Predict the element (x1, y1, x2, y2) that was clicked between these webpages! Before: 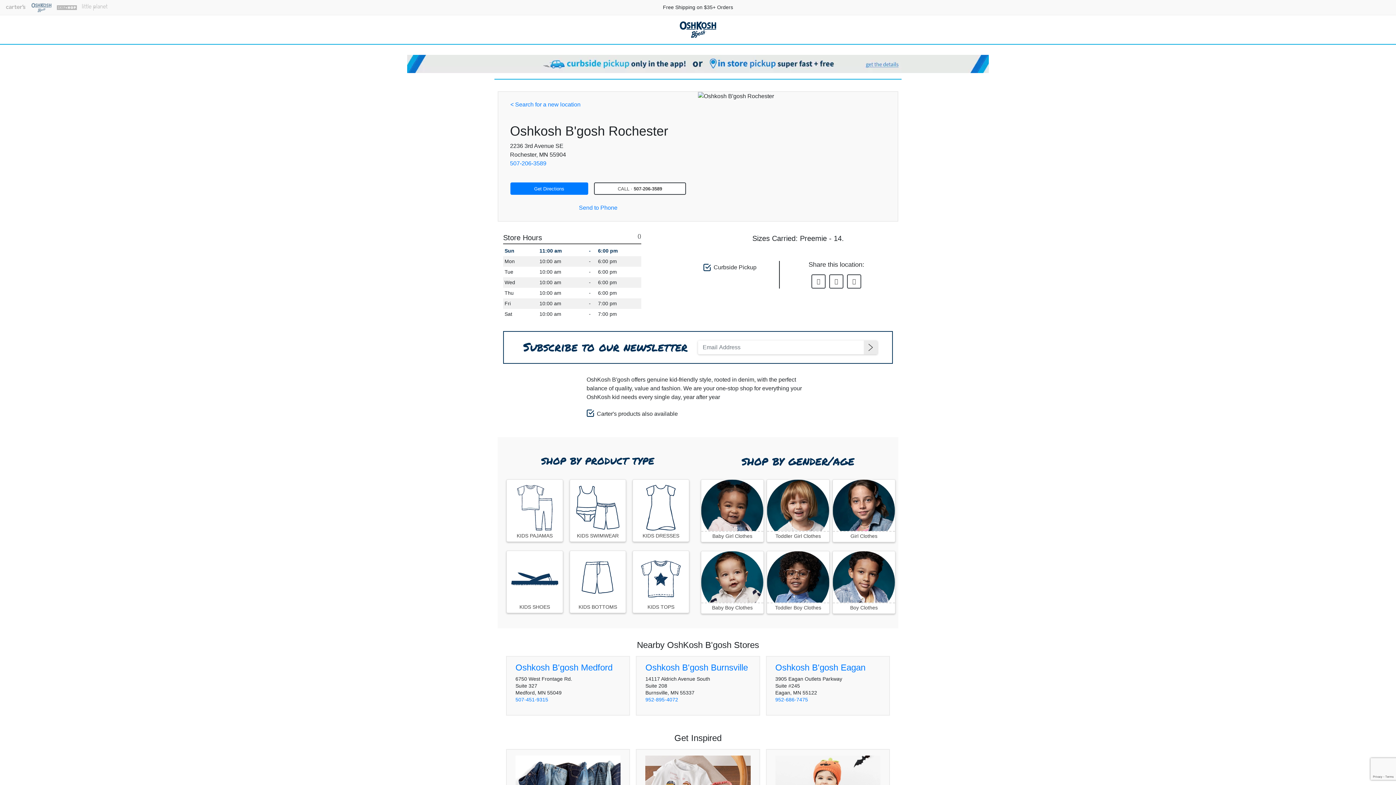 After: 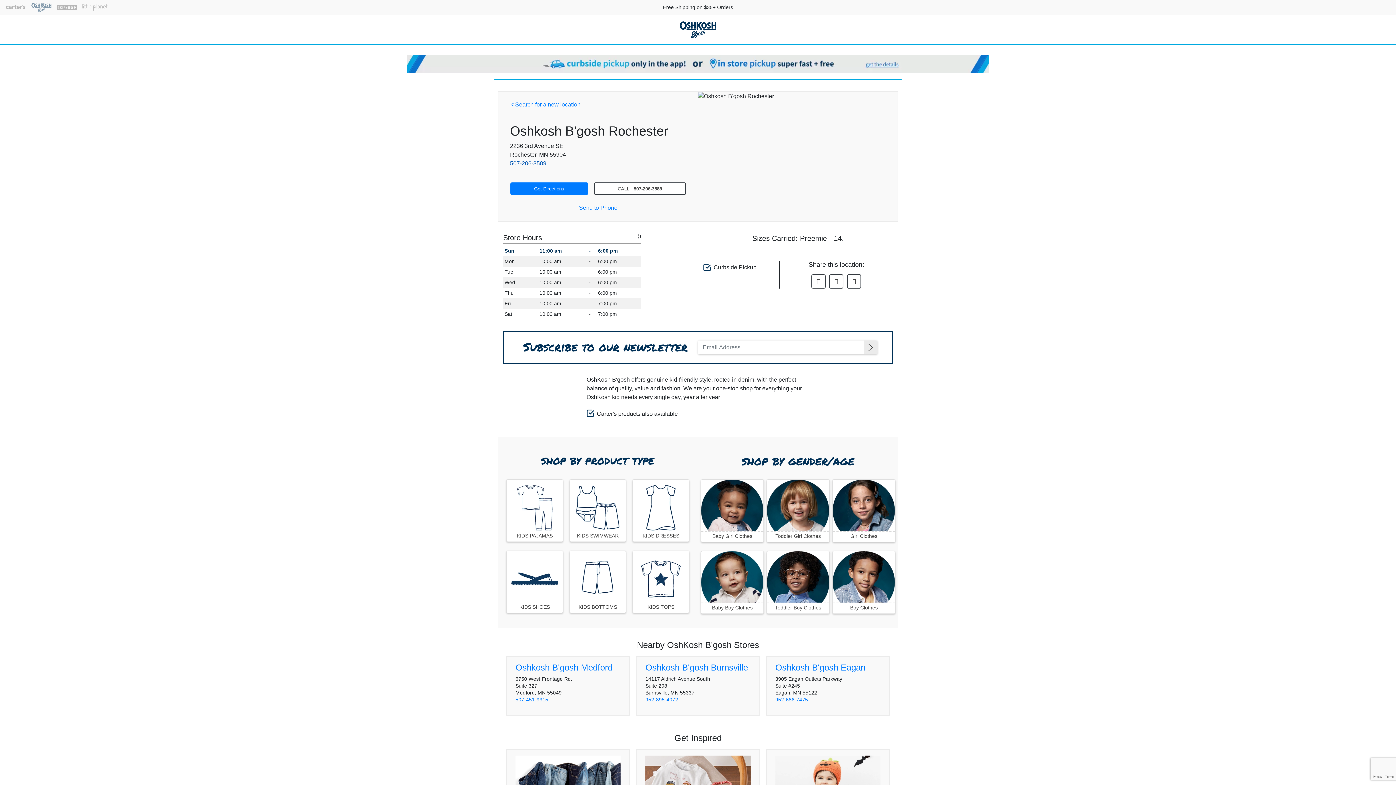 Action: bbox: (510, 160, 546, 166) label: 507-206-3589